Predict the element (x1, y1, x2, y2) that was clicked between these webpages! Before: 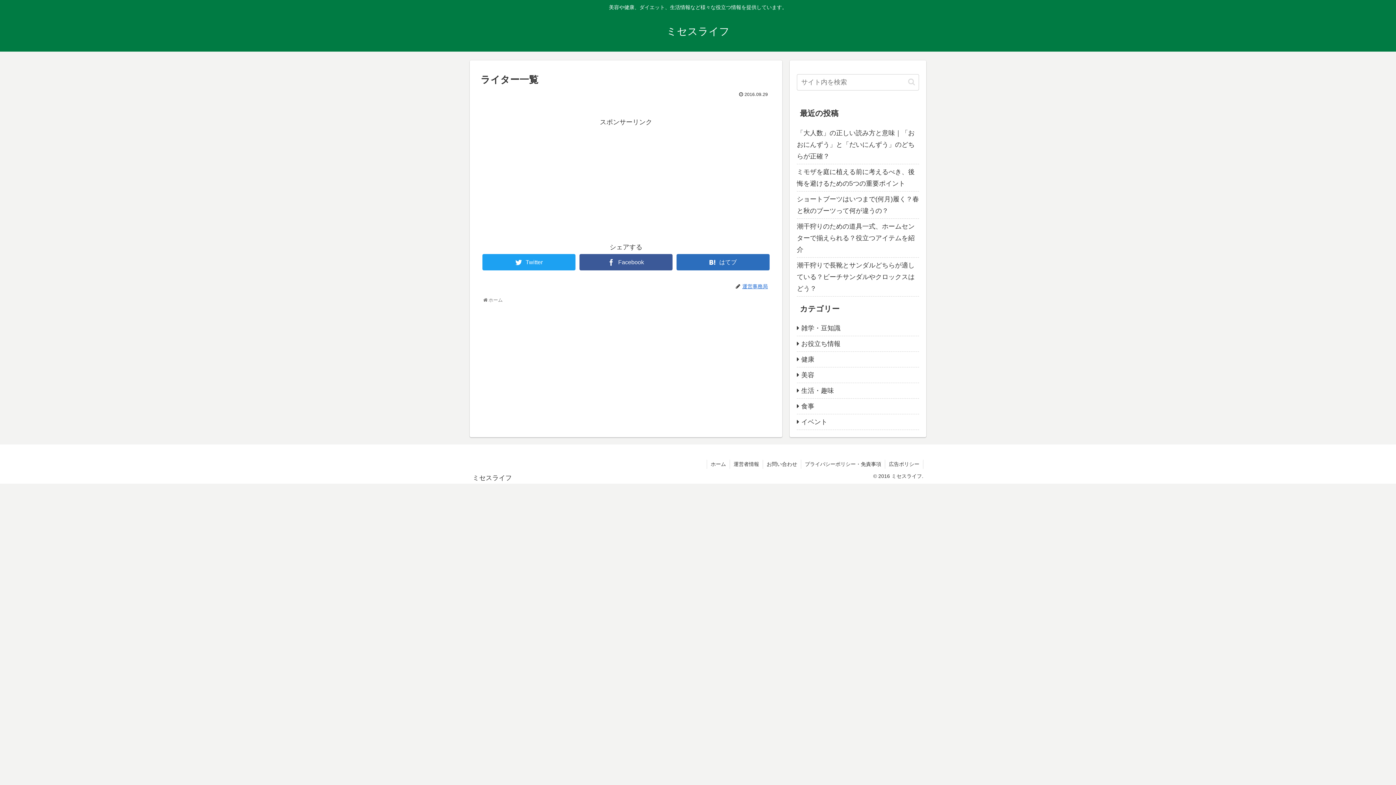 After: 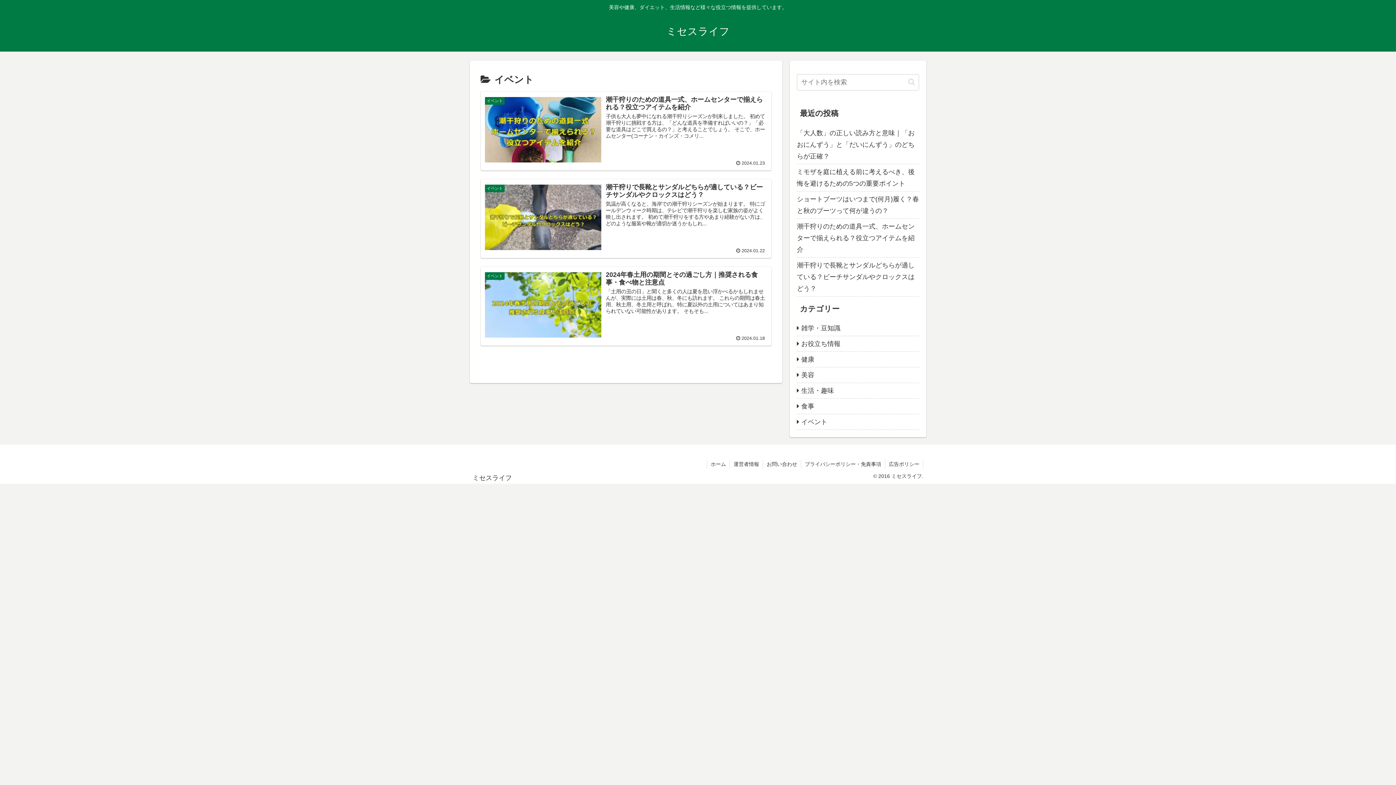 Action: bbox: (797, 414, 919, 430) label: イベント